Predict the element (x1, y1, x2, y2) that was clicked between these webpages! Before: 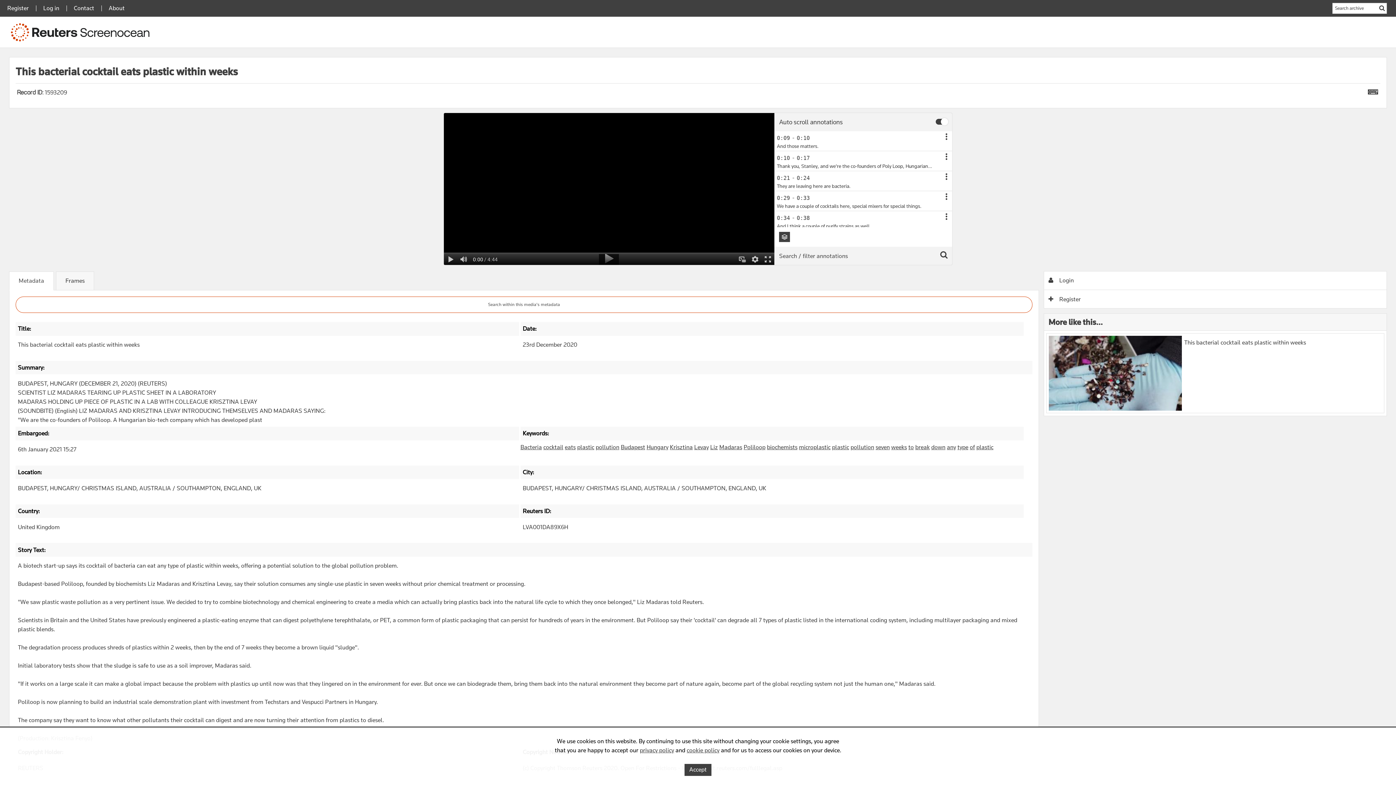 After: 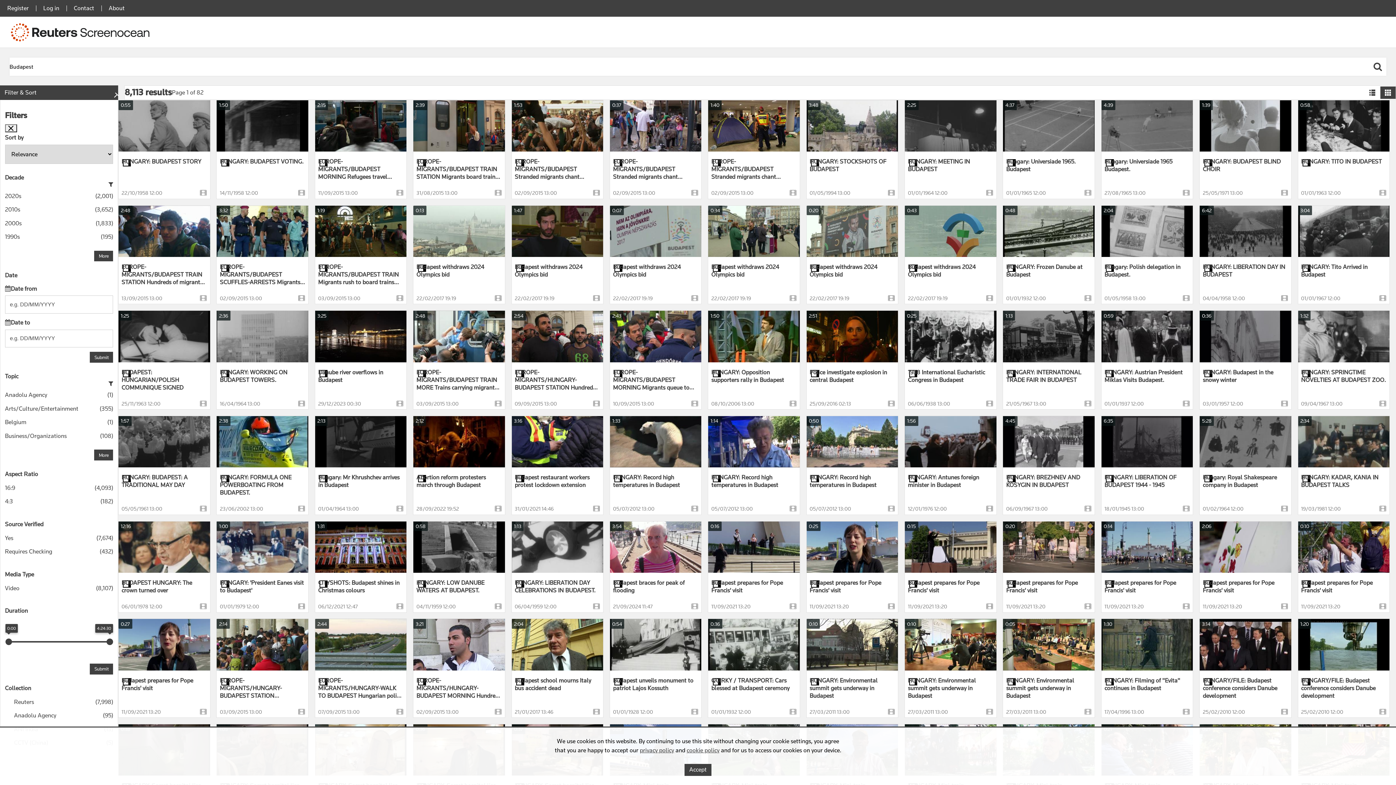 Action: label: Budapest bbox: (620, 444, 645, 450)